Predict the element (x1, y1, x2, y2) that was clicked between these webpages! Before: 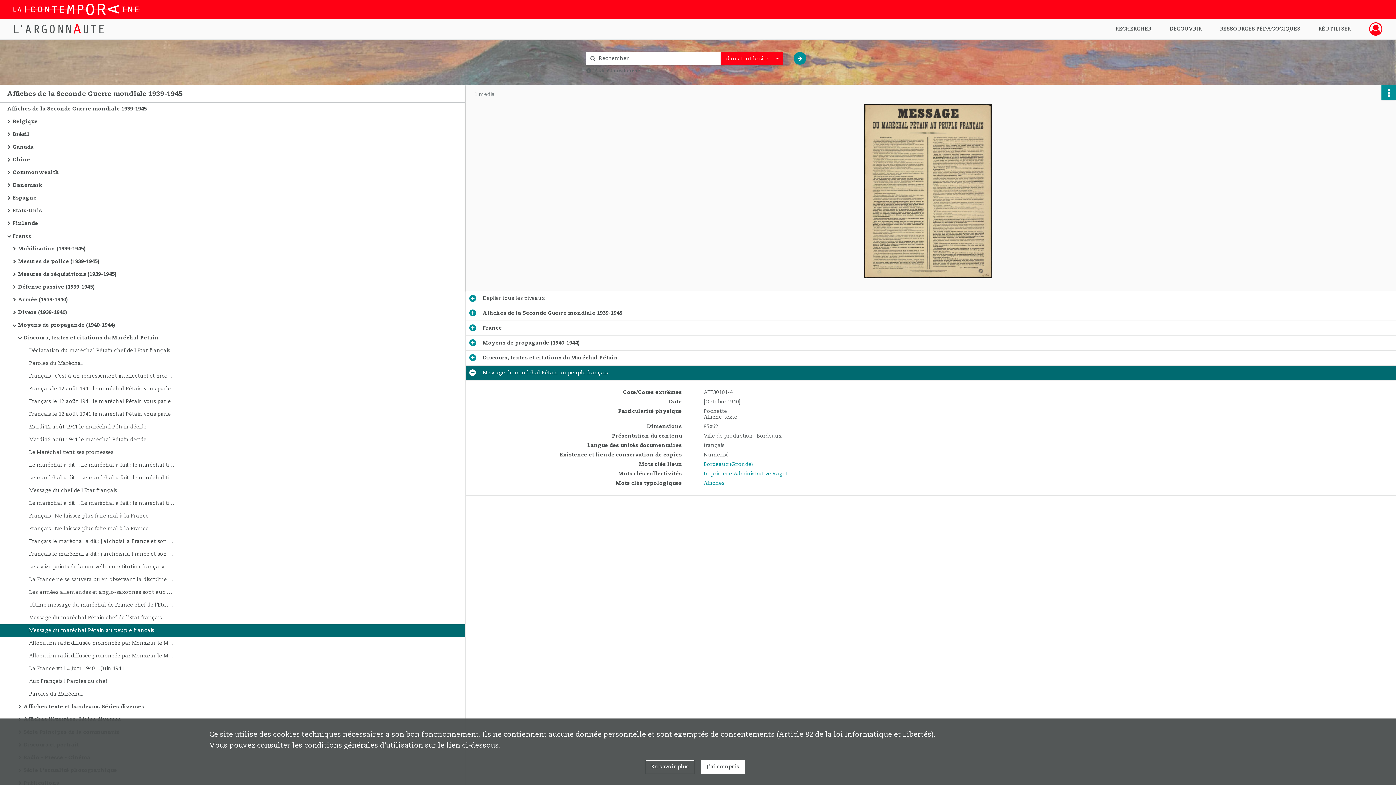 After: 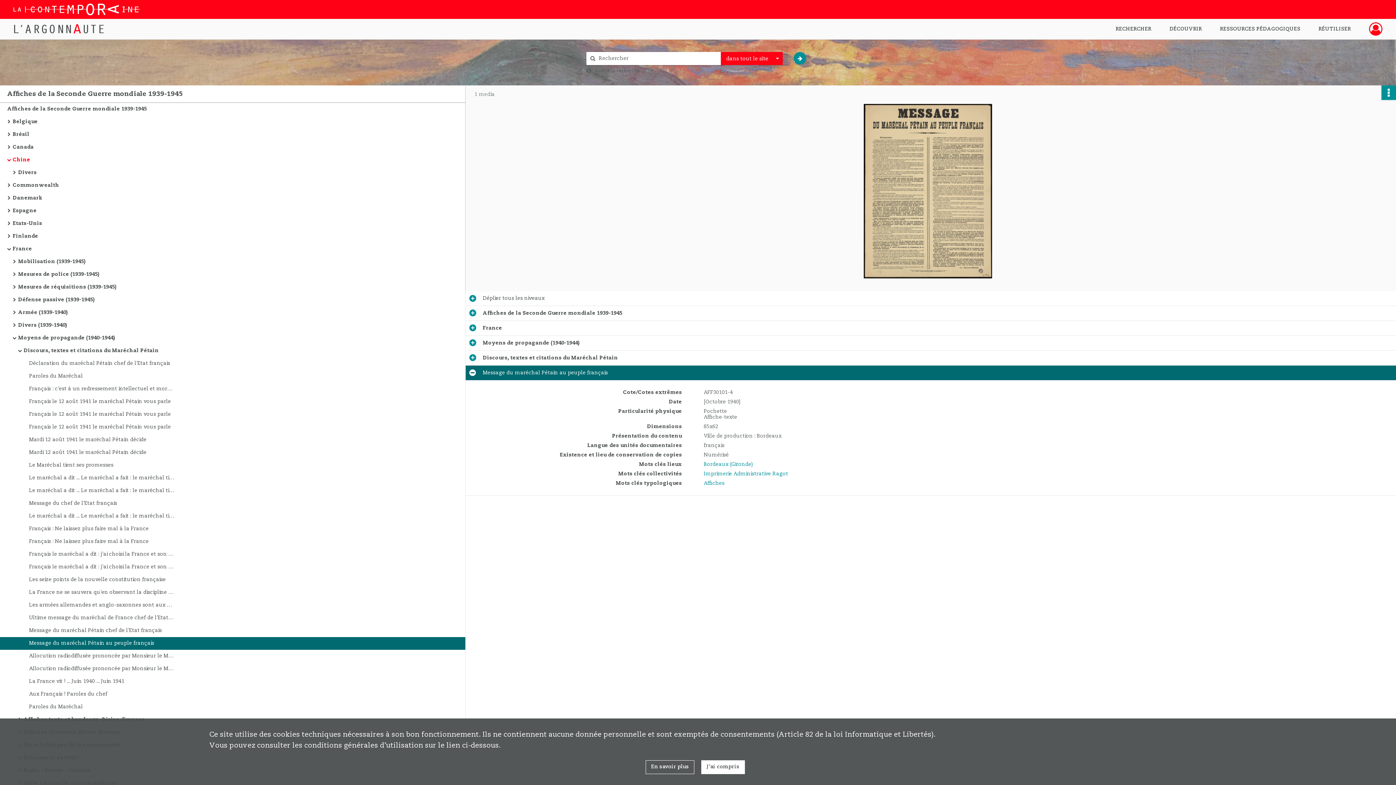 Action: bbox: (12, 153, 158, 166) label: Chine